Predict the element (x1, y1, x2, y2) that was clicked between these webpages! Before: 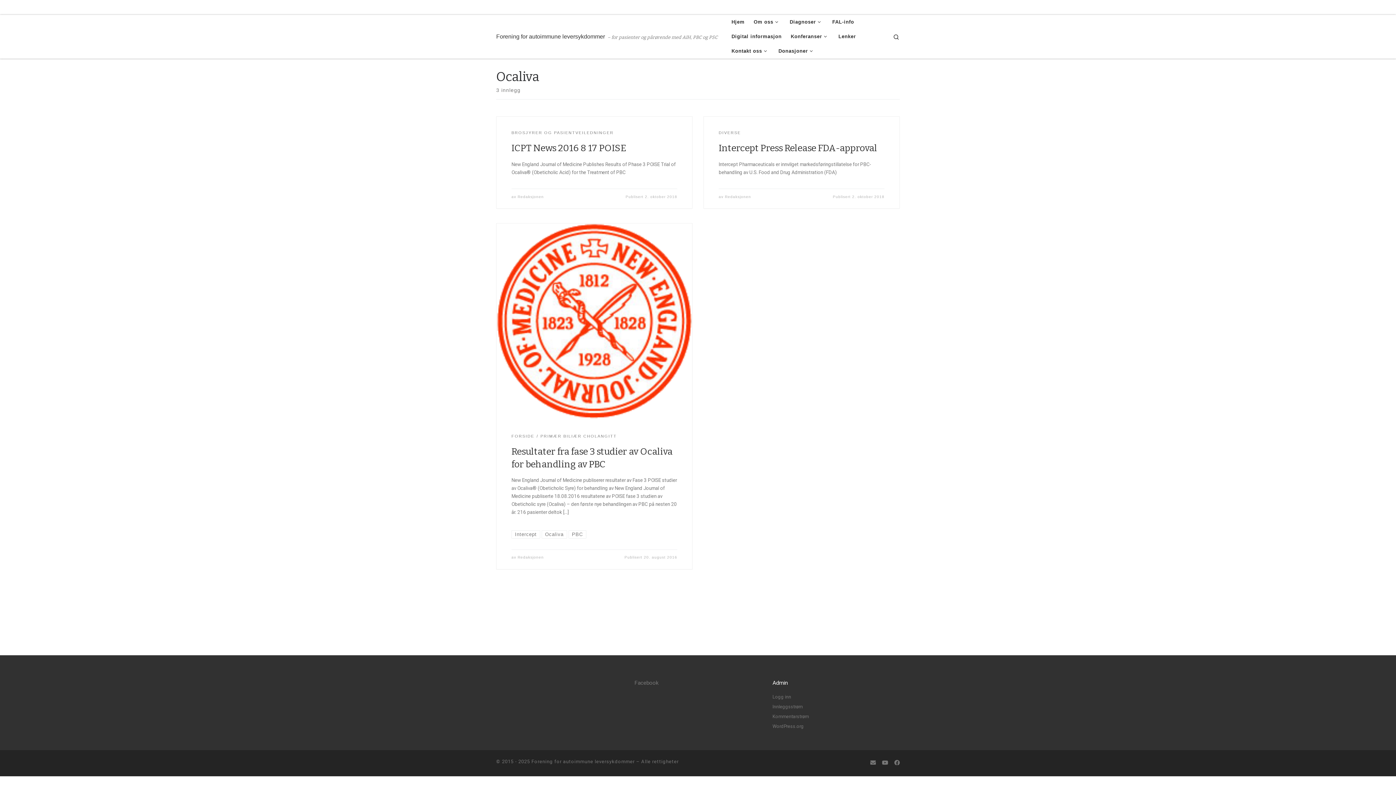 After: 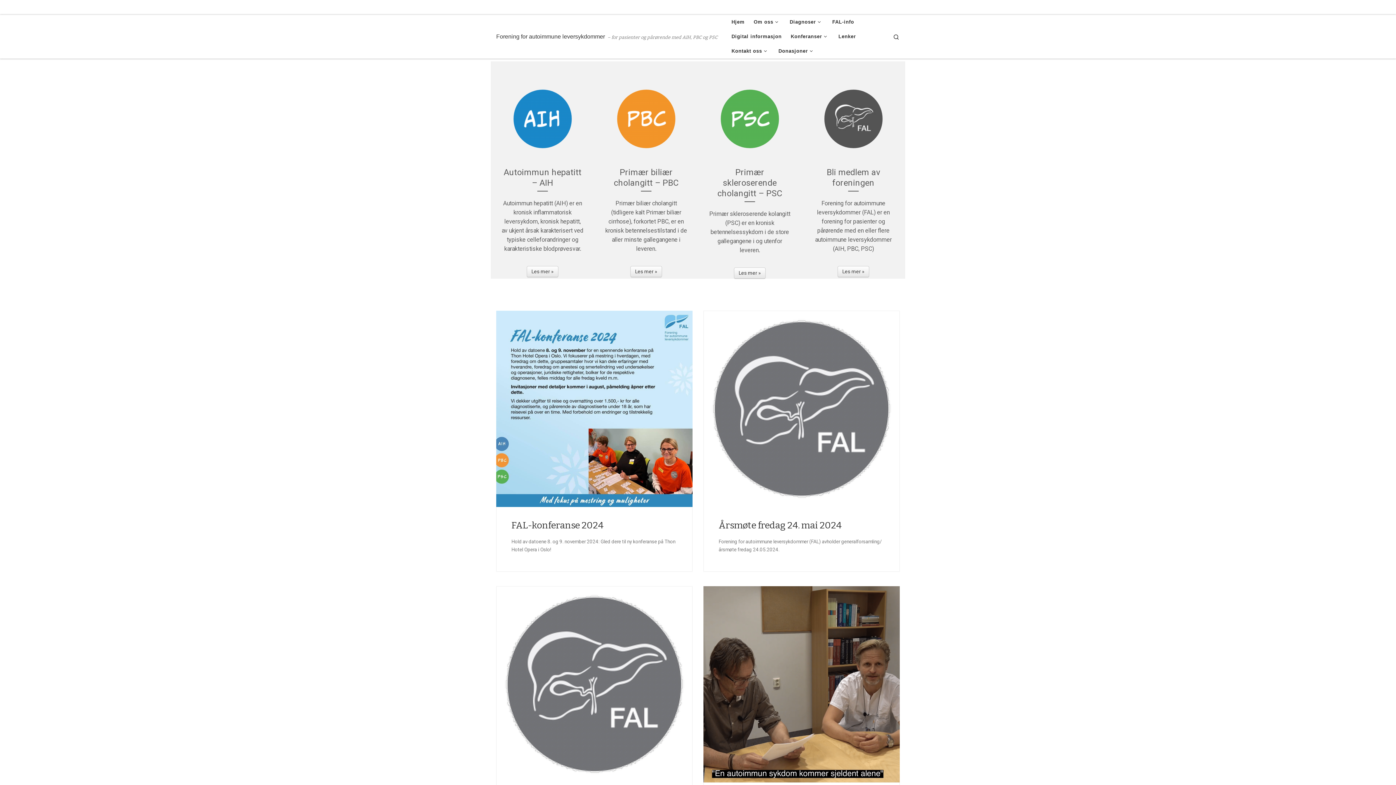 Action: label: Forening for autoimmune leversykdommer bbox: (496, 33, 605, 40)